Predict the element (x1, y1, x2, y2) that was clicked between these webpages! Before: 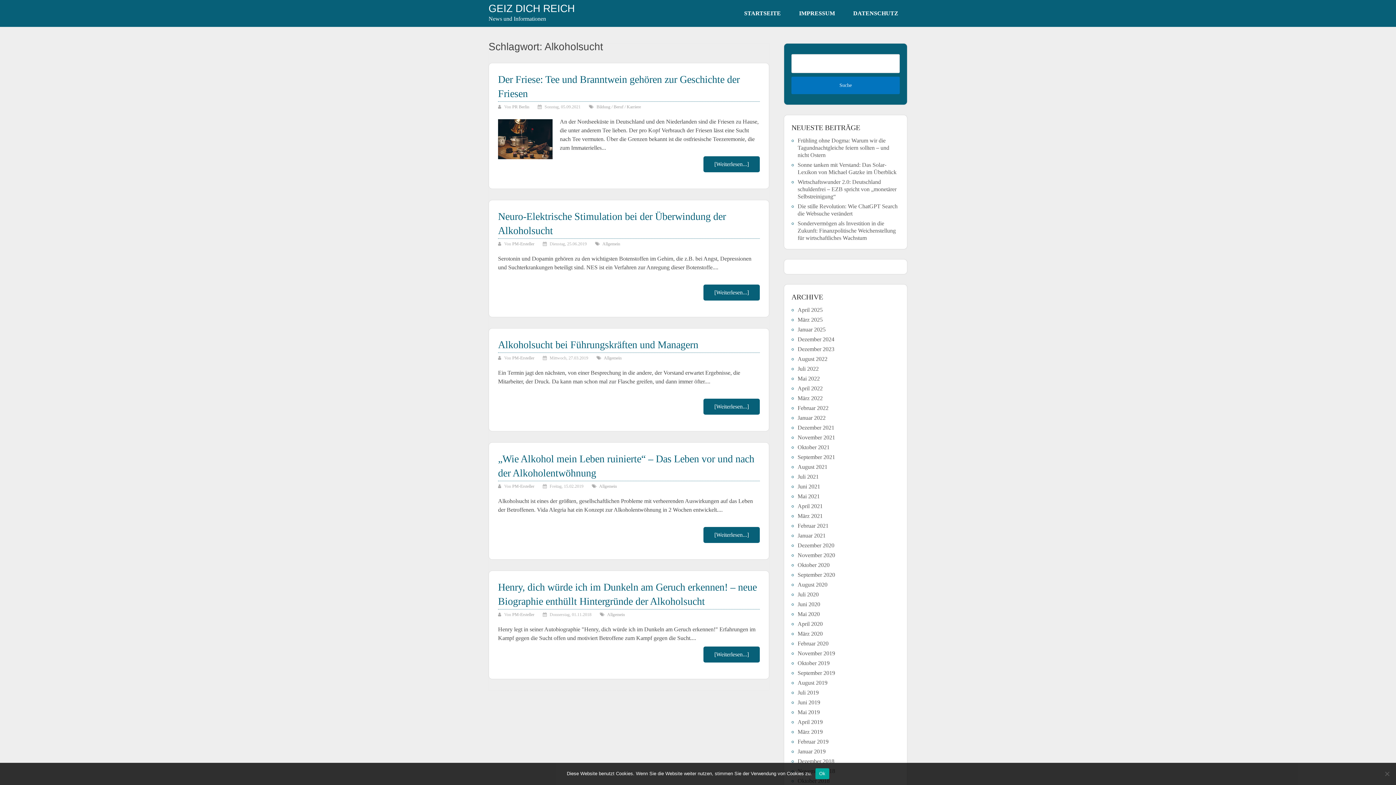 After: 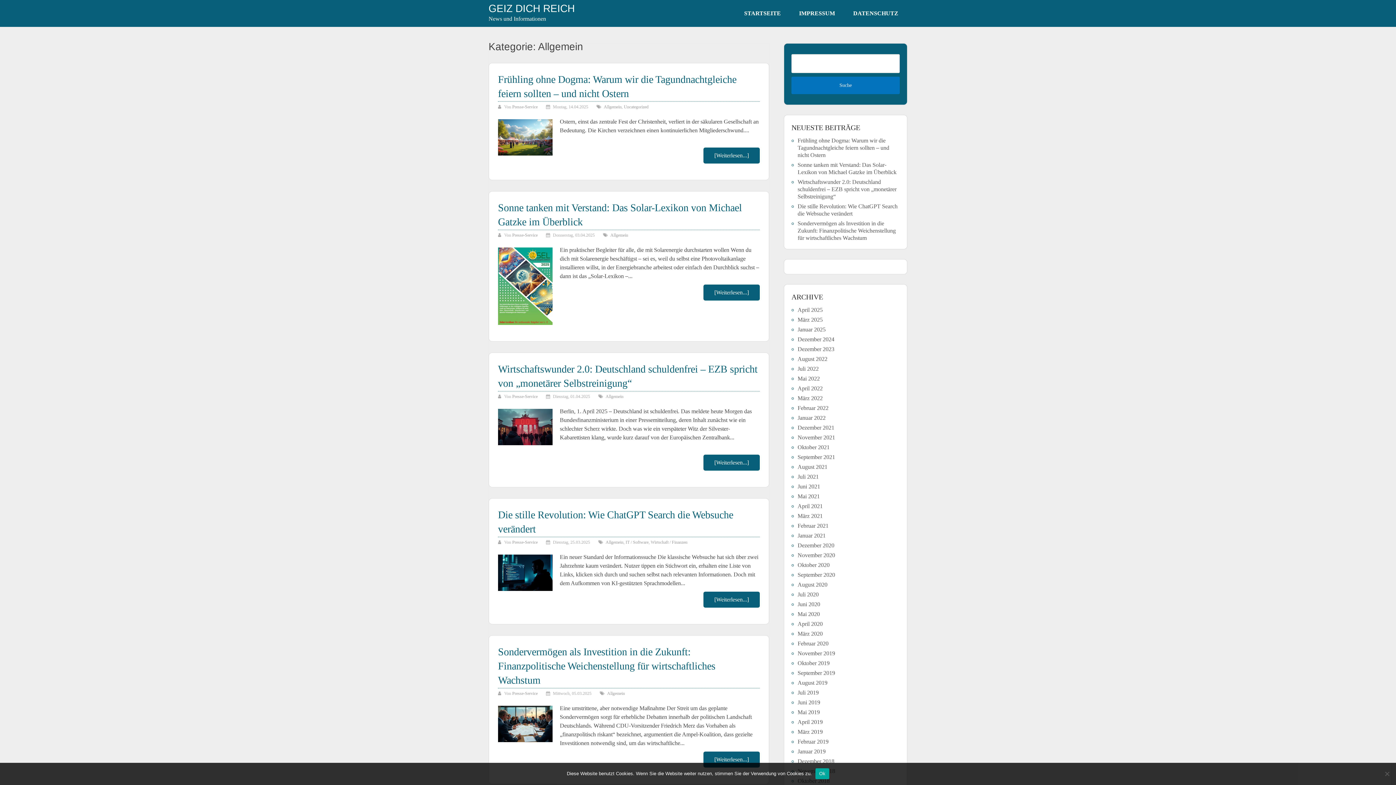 Action: label: Allgemein bbox: (604, 355, 621, 360)